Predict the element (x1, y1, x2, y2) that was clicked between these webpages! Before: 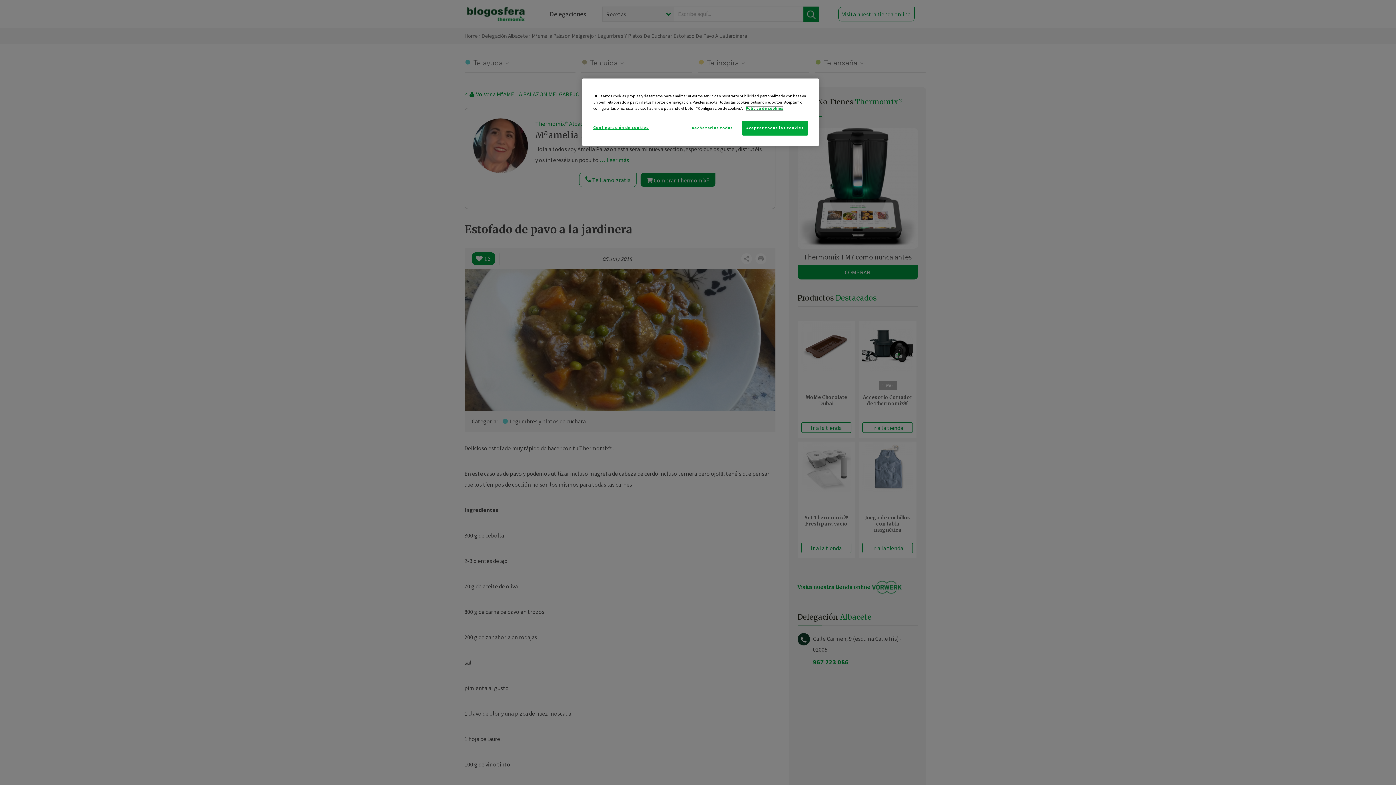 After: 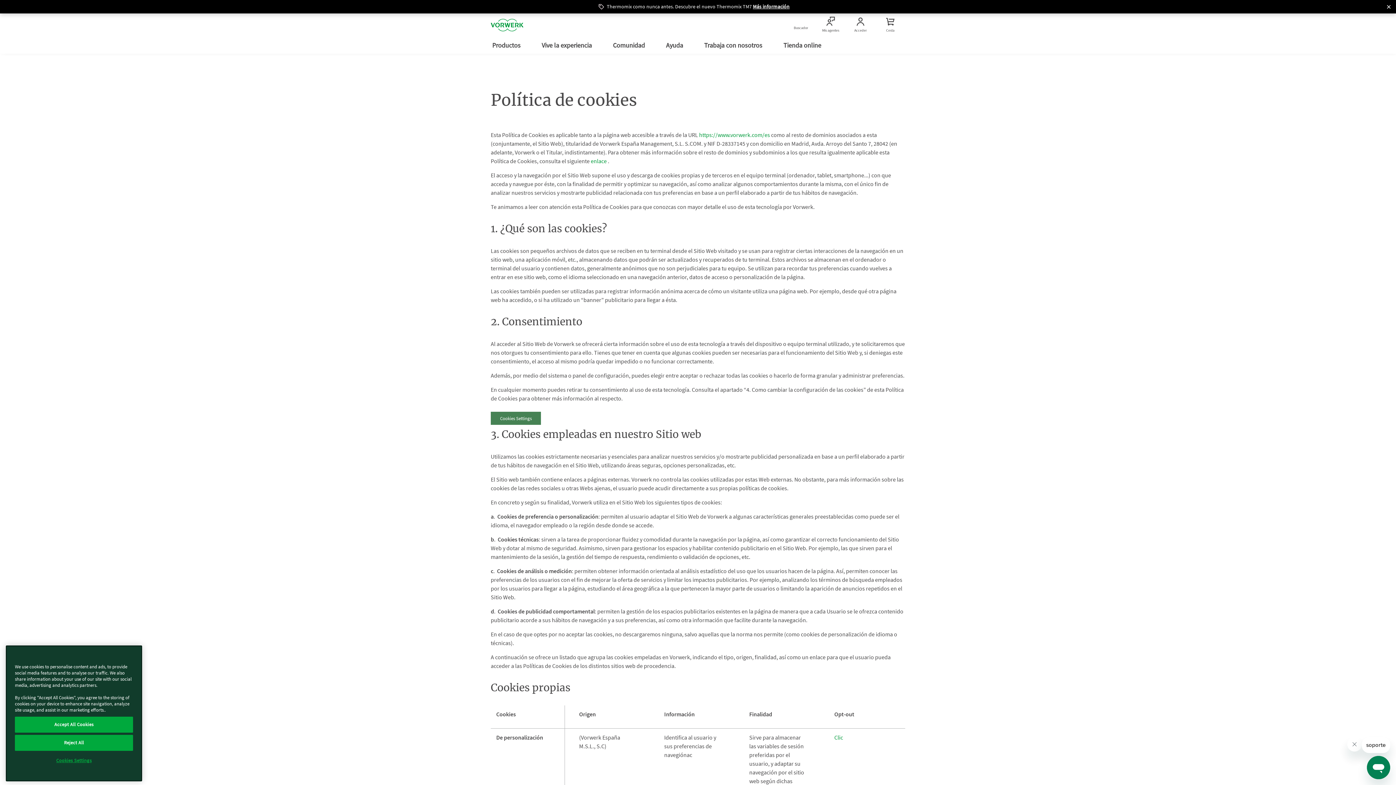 Action: bbox: (745, 105, 783, 110) label: Más información sobre su privacidad